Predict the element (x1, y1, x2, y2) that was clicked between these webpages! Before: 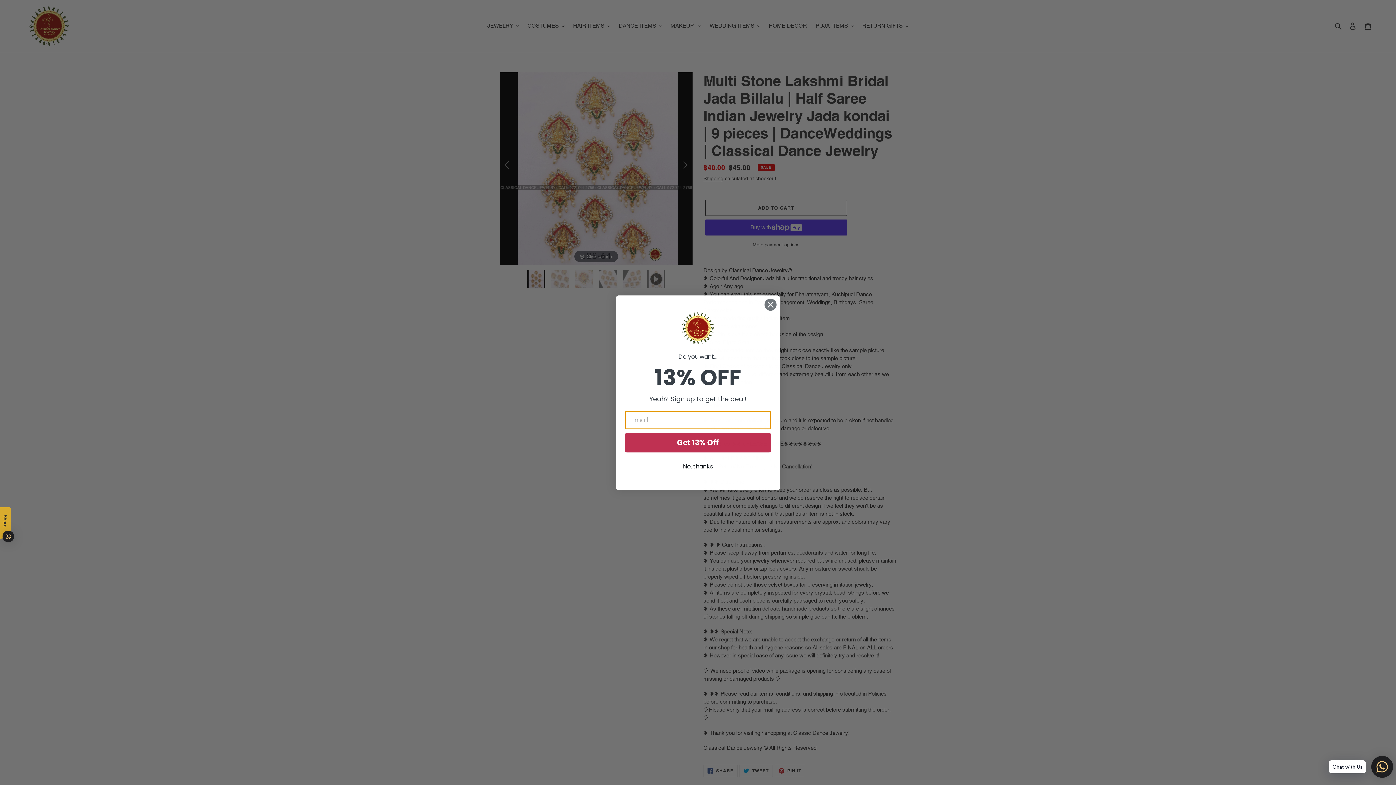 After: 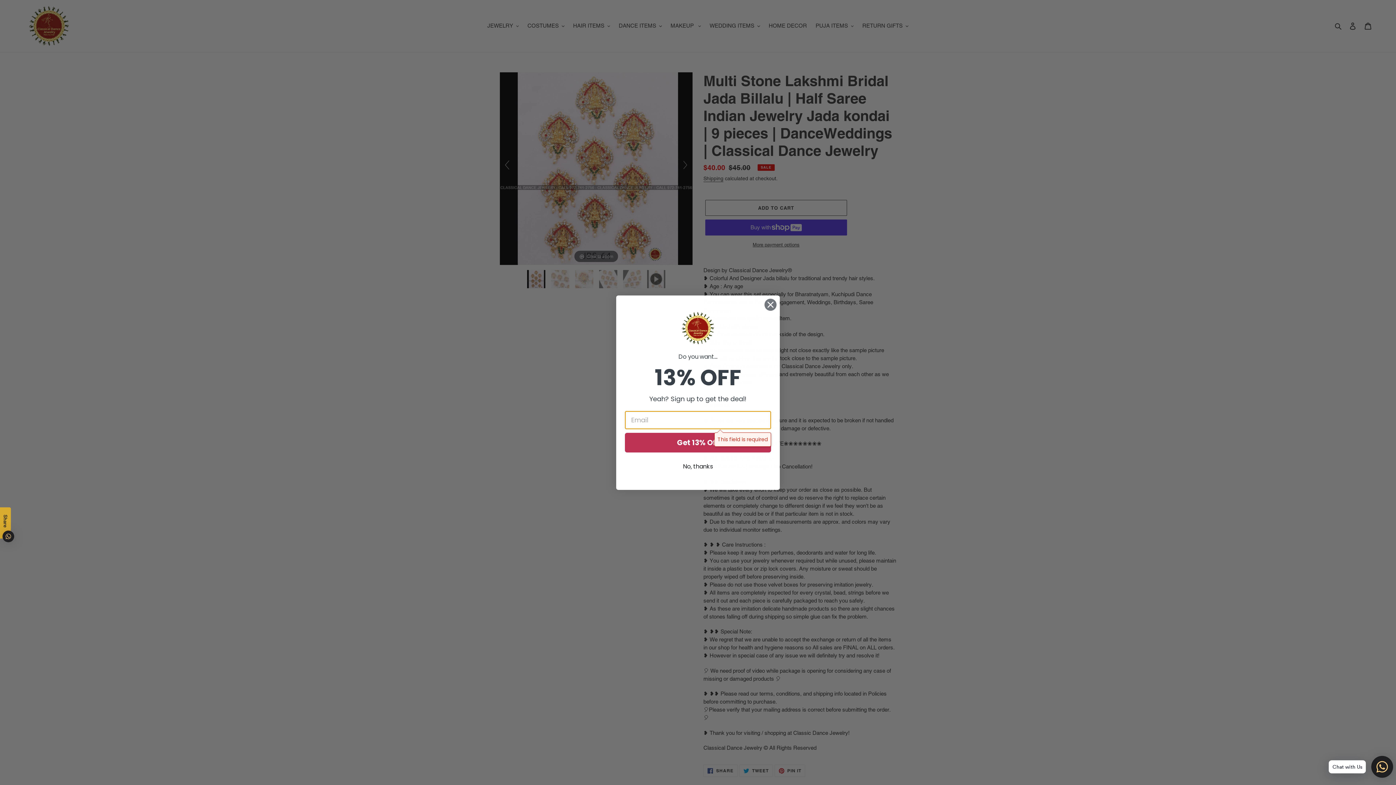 Action: bbox: (625, 433, 771, 452) label: Get 13% Off